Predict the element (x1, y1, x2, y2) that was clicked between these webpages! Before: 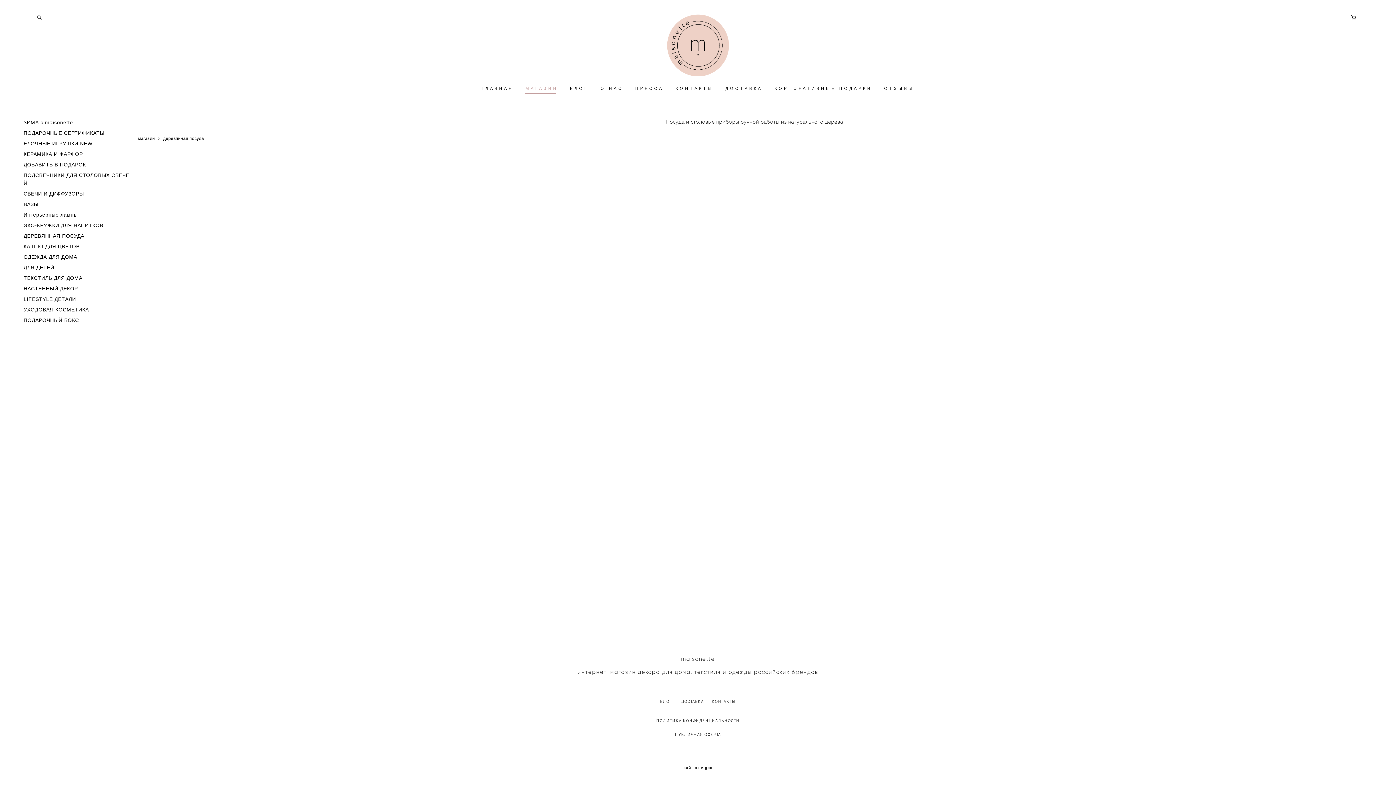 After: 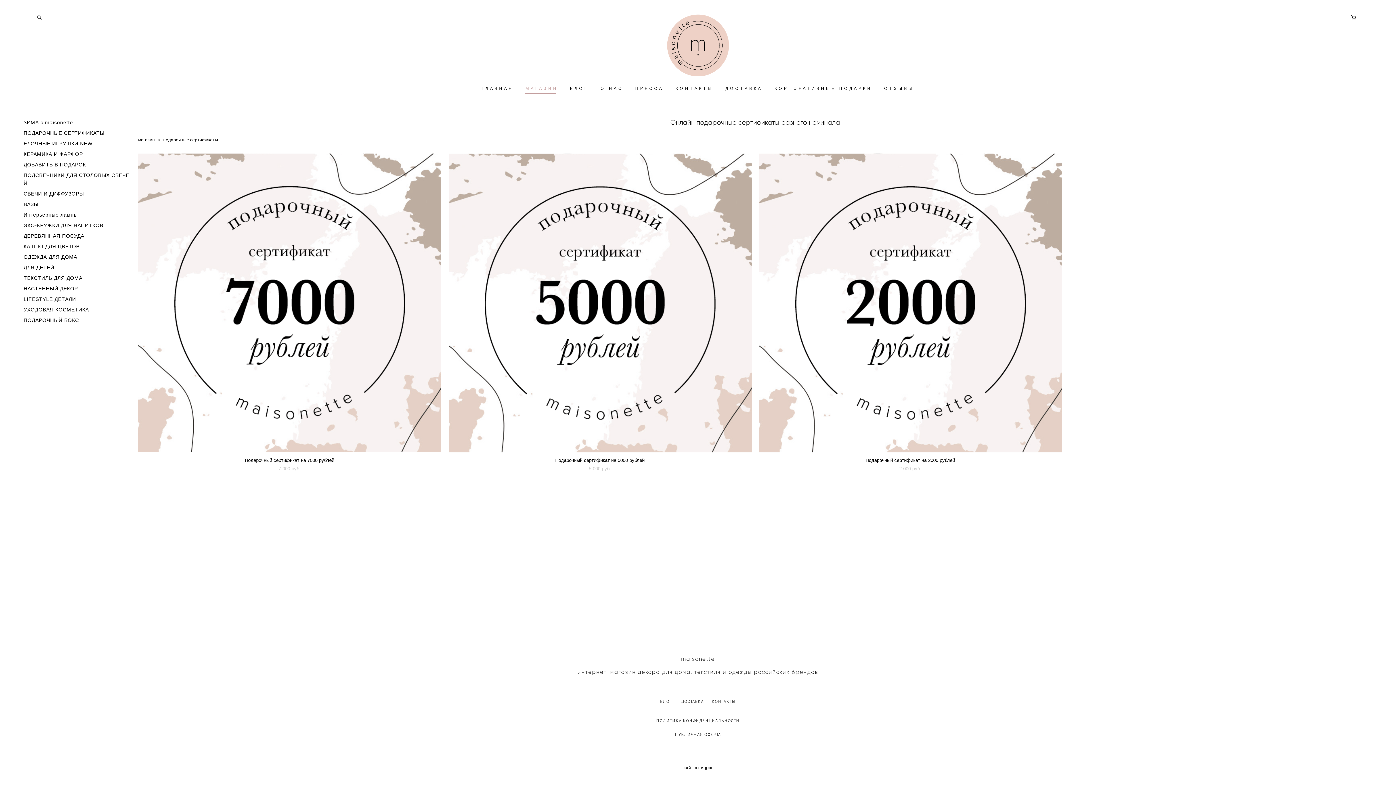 Action: bbox: (23, 129, 104, 137) label: ПОДАРОЧНЫЕ СЕРТИФИКАТЫ